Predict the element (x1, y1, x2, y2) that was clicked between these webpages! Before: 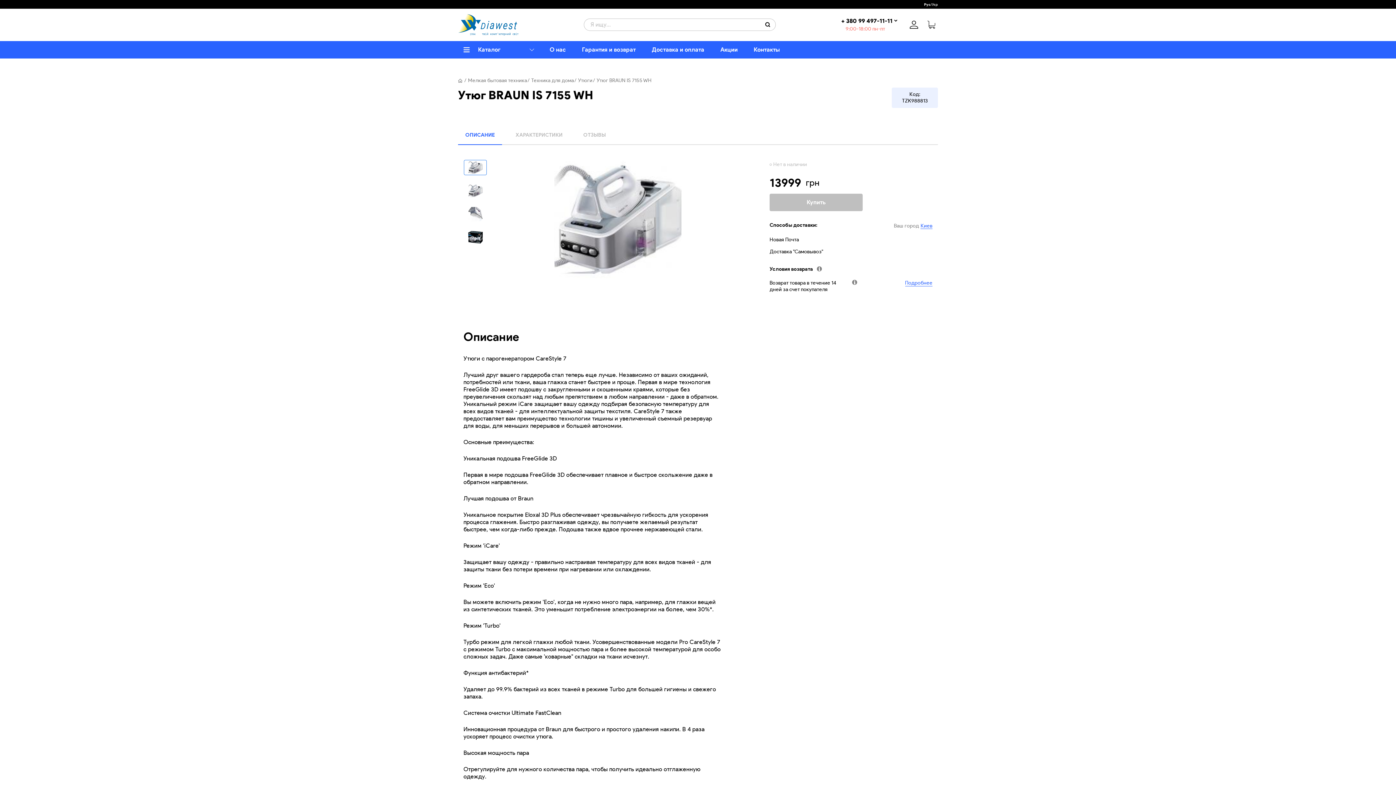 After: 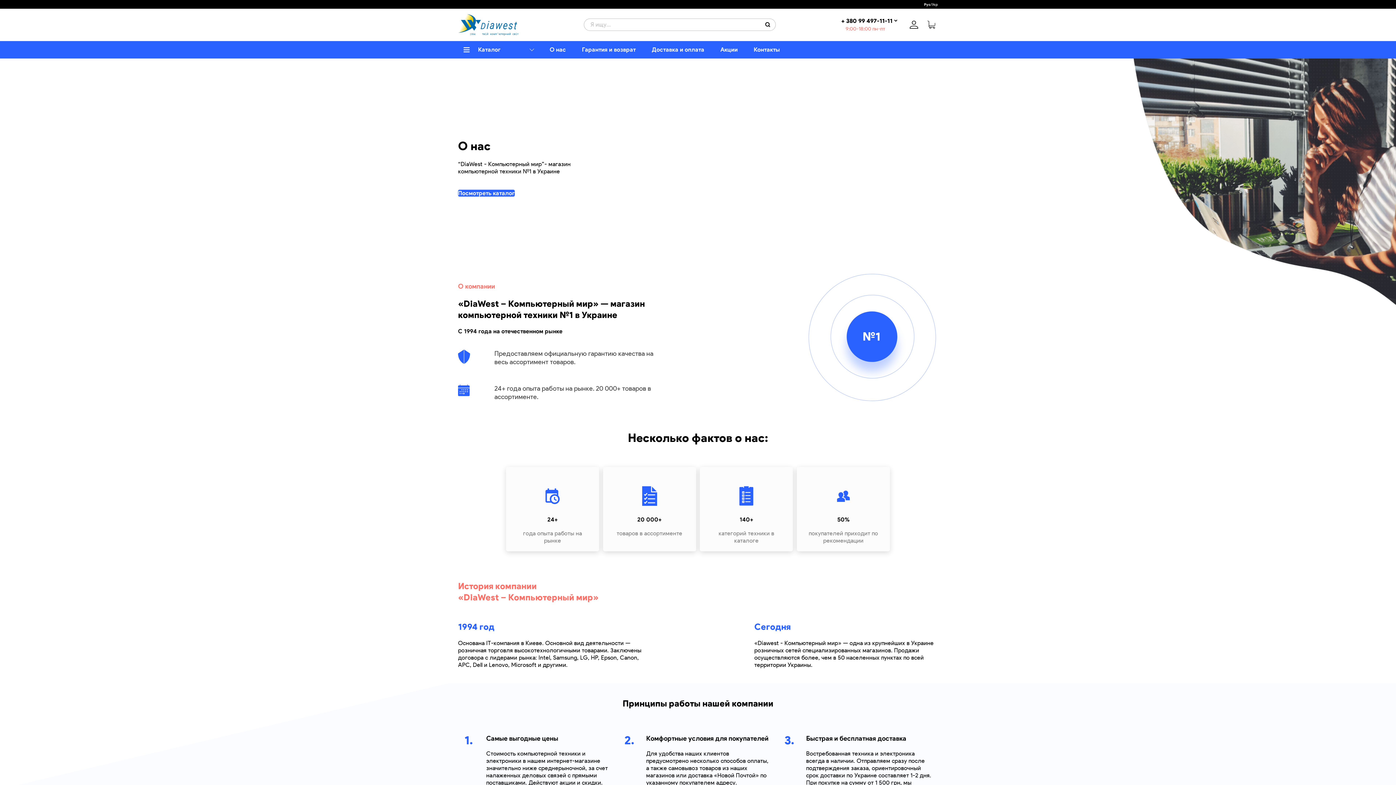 Action: label: О нас bbox: (541, 40, 574, 58)